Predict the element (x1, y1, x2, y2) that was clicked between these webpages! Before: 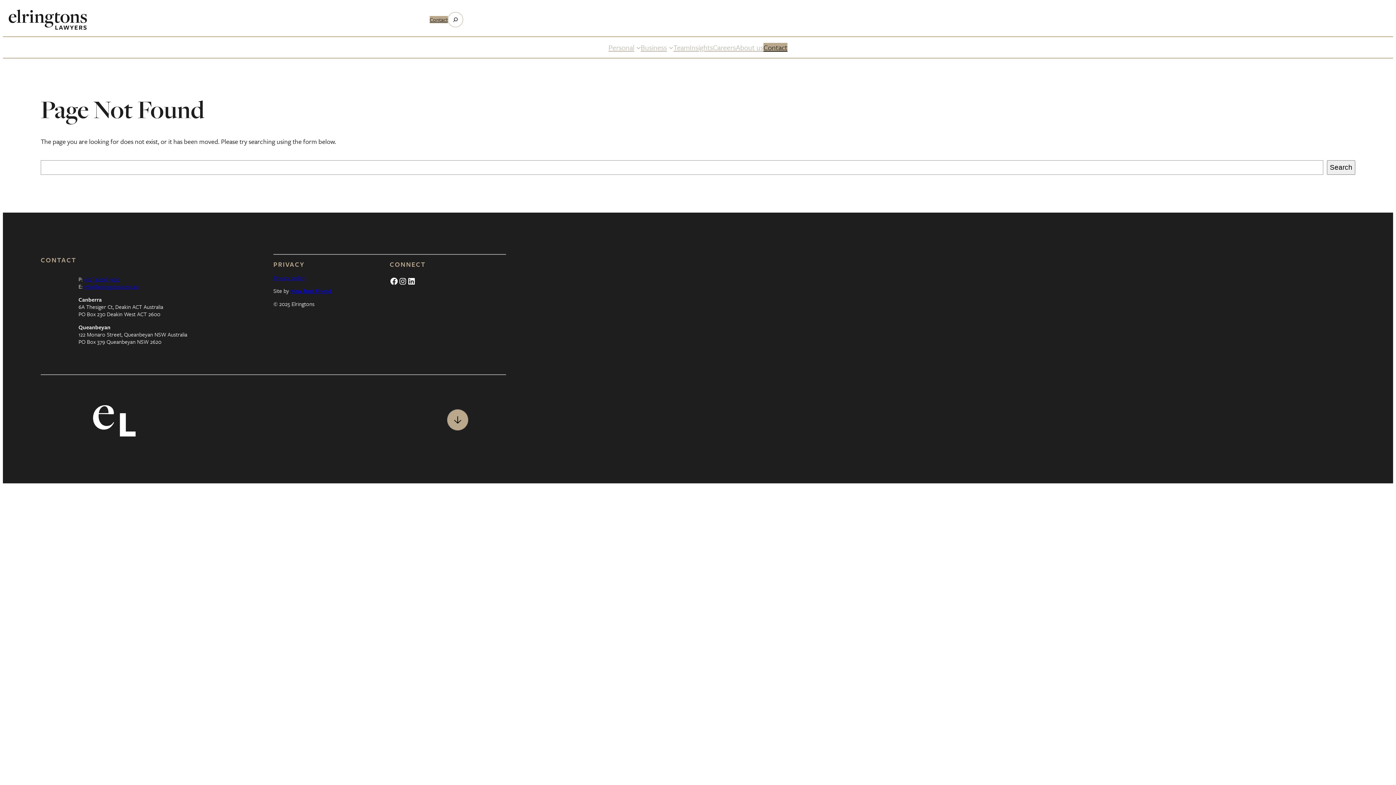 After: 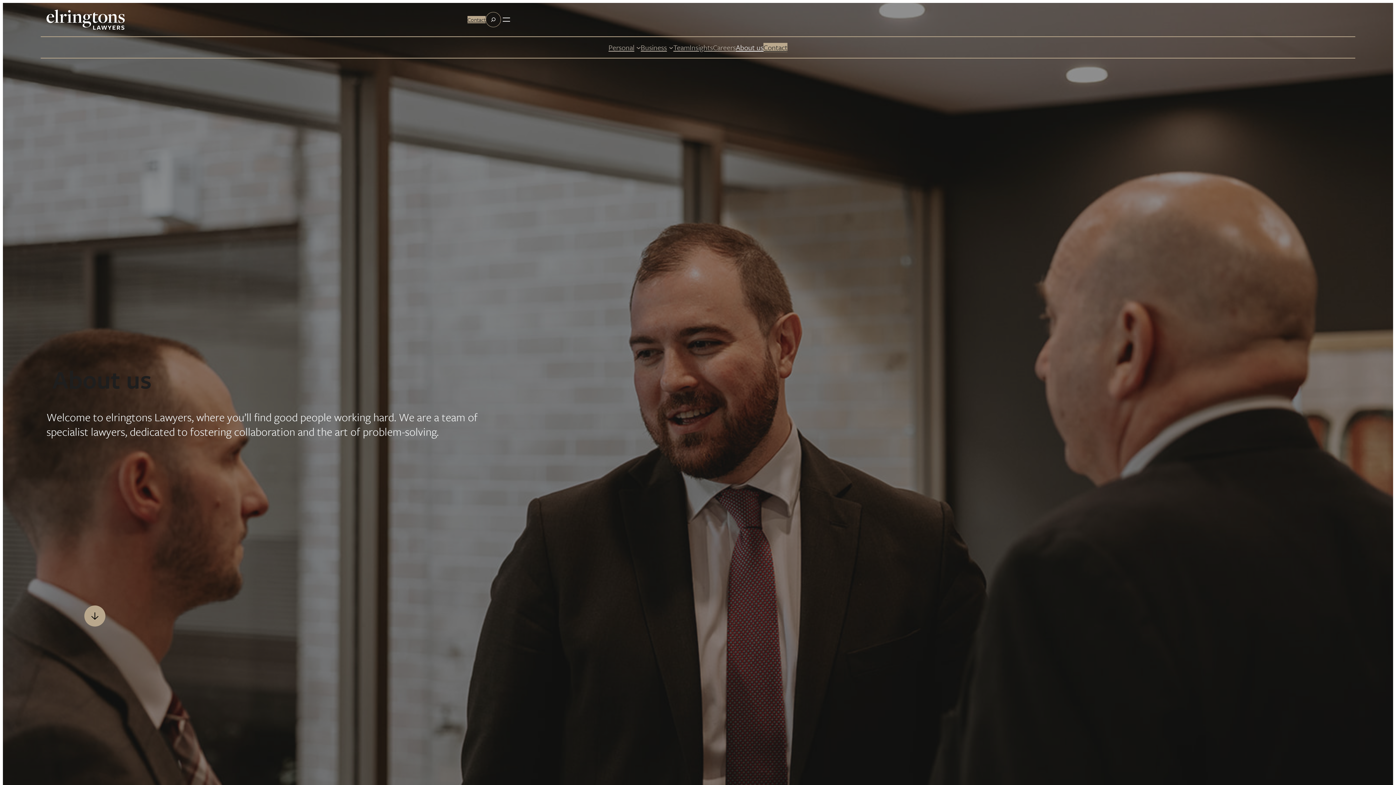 Action: bbox: (736, 42, 763, 52) label: About us